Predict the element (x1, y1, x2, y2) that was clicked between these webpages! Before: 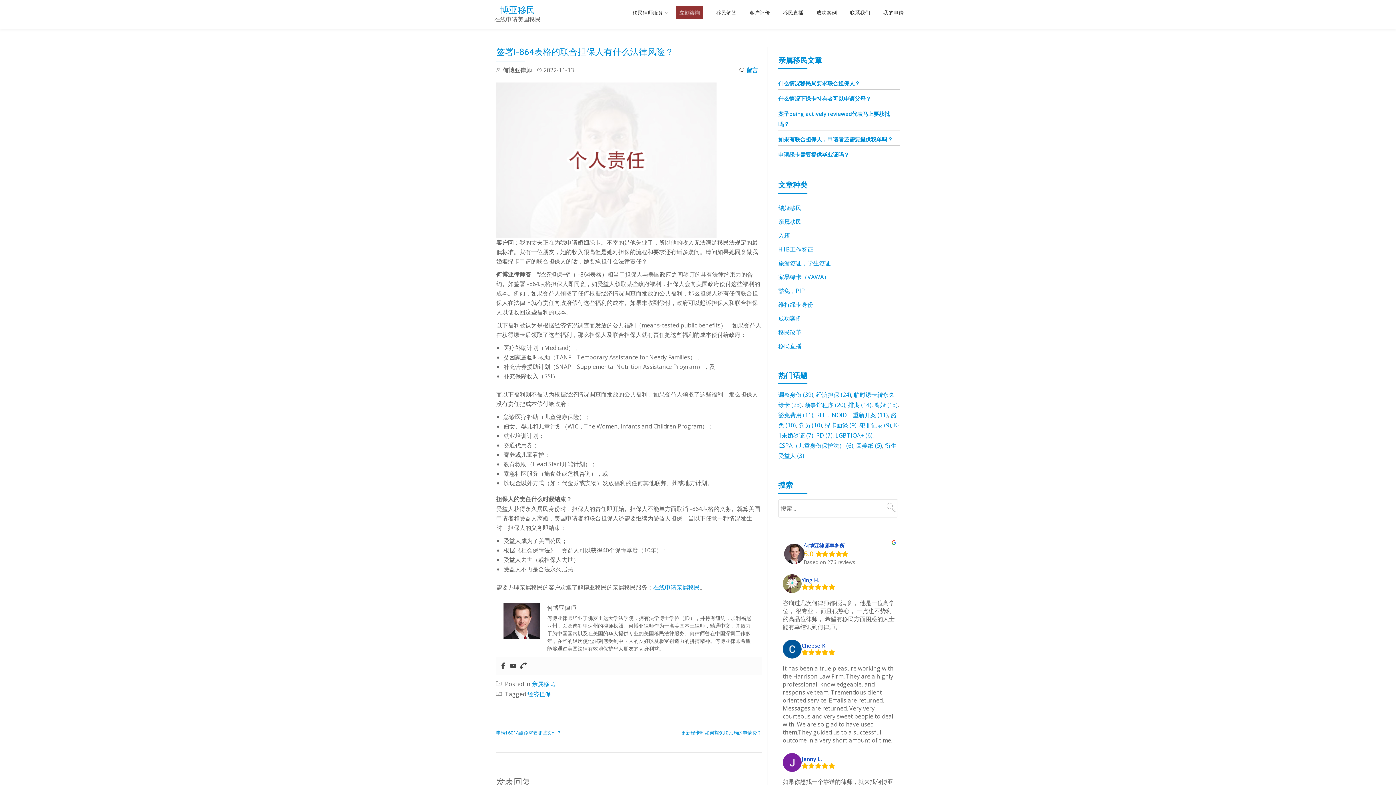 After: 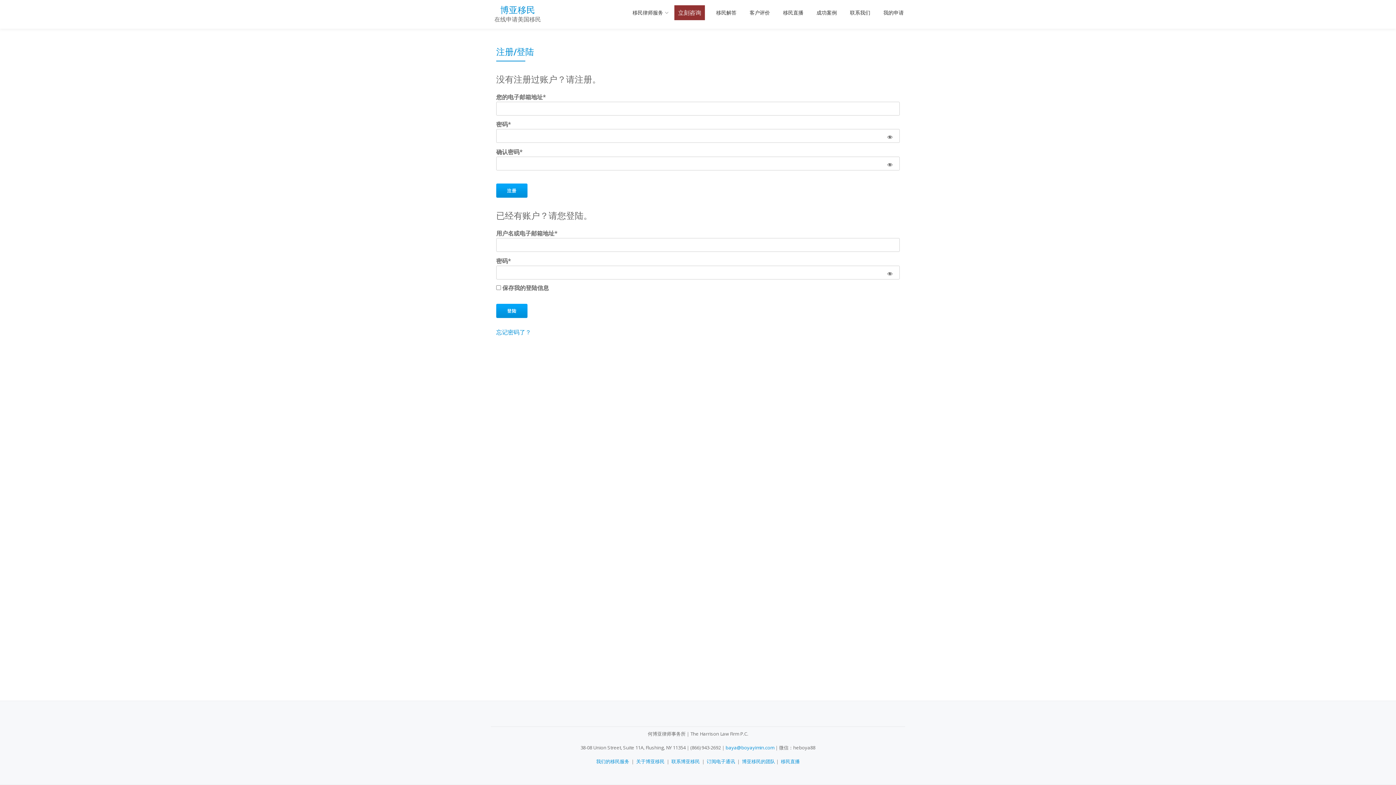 Action: bbox: (883, 9, 904, 16) label: 我的申请